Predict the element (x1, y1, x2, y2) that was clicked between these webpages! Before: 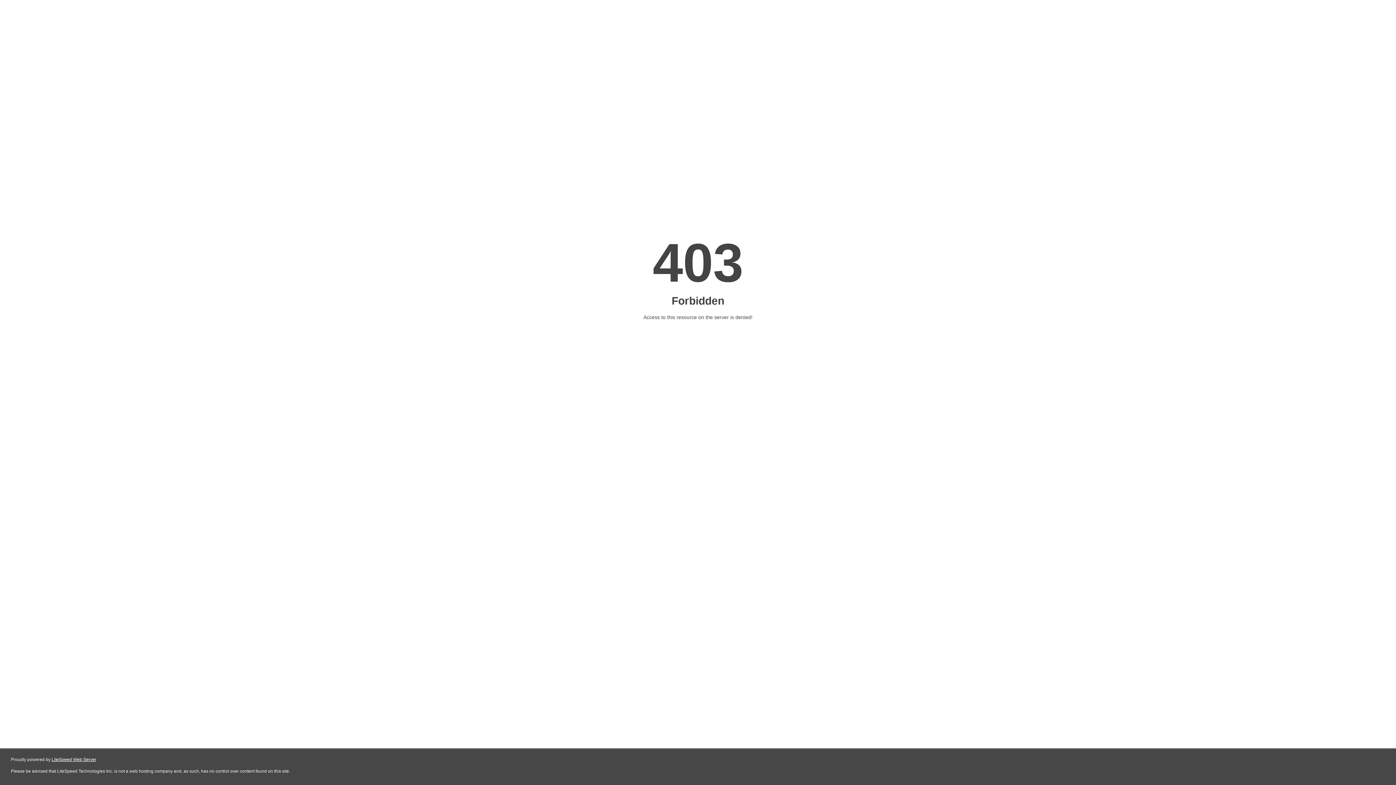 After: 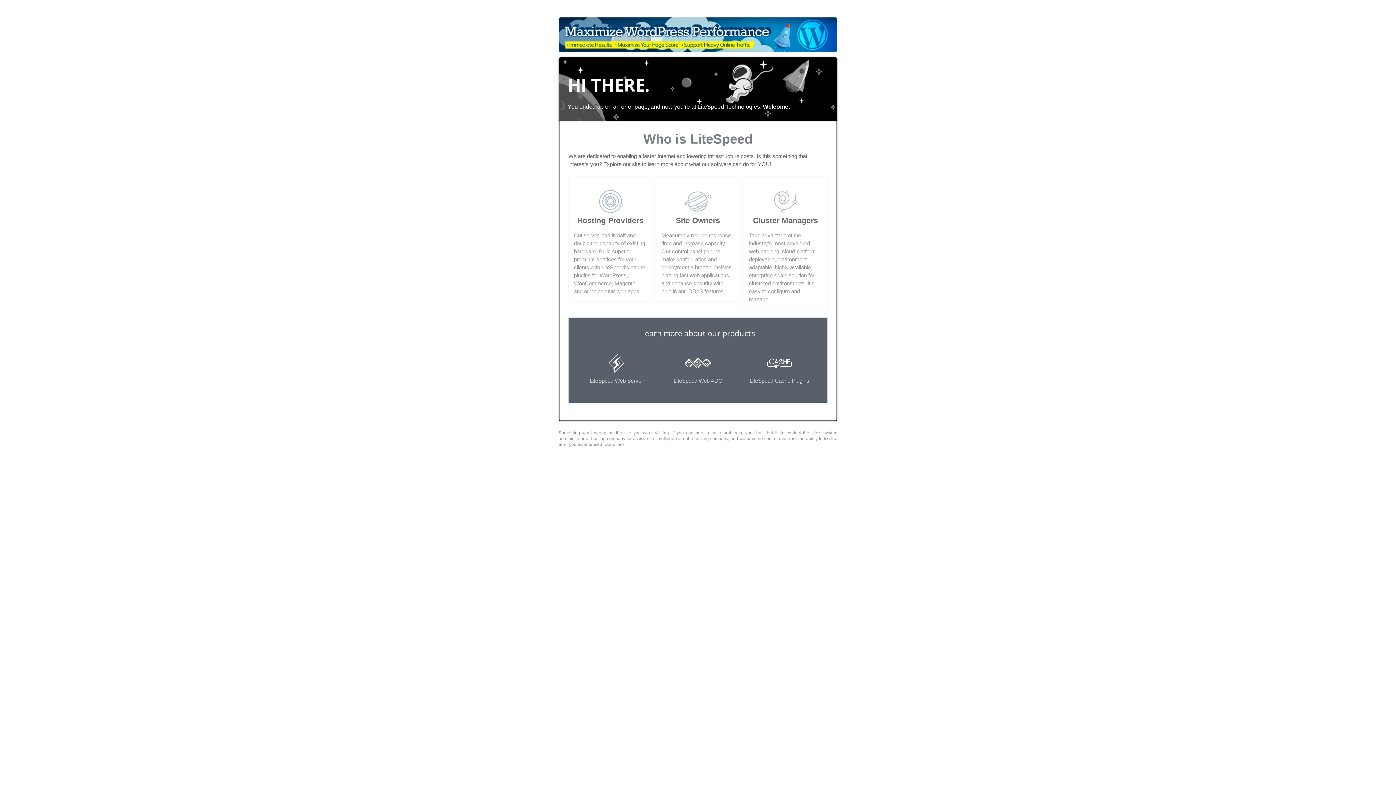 Action: bbox: (51, 757, 96, 762) label: LiteSpeed Web Server